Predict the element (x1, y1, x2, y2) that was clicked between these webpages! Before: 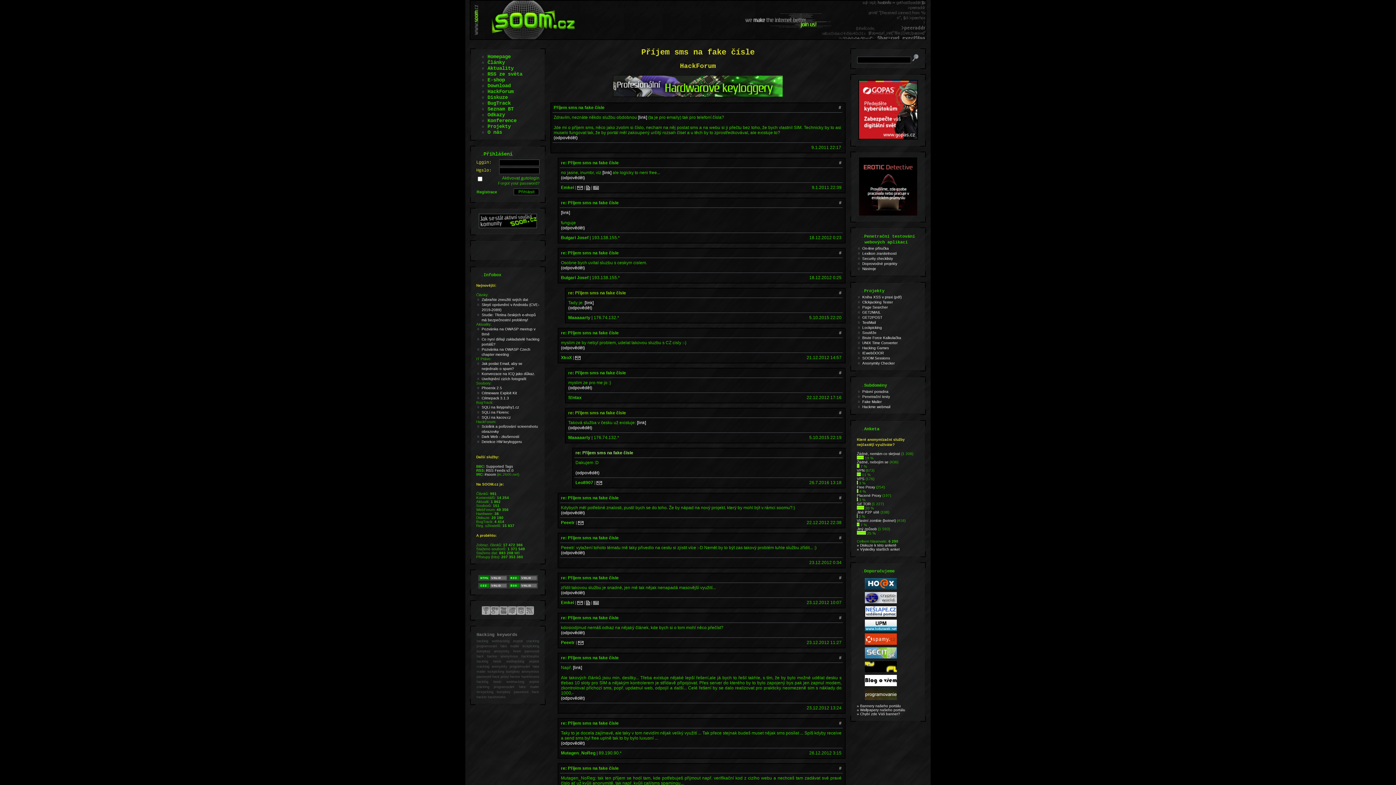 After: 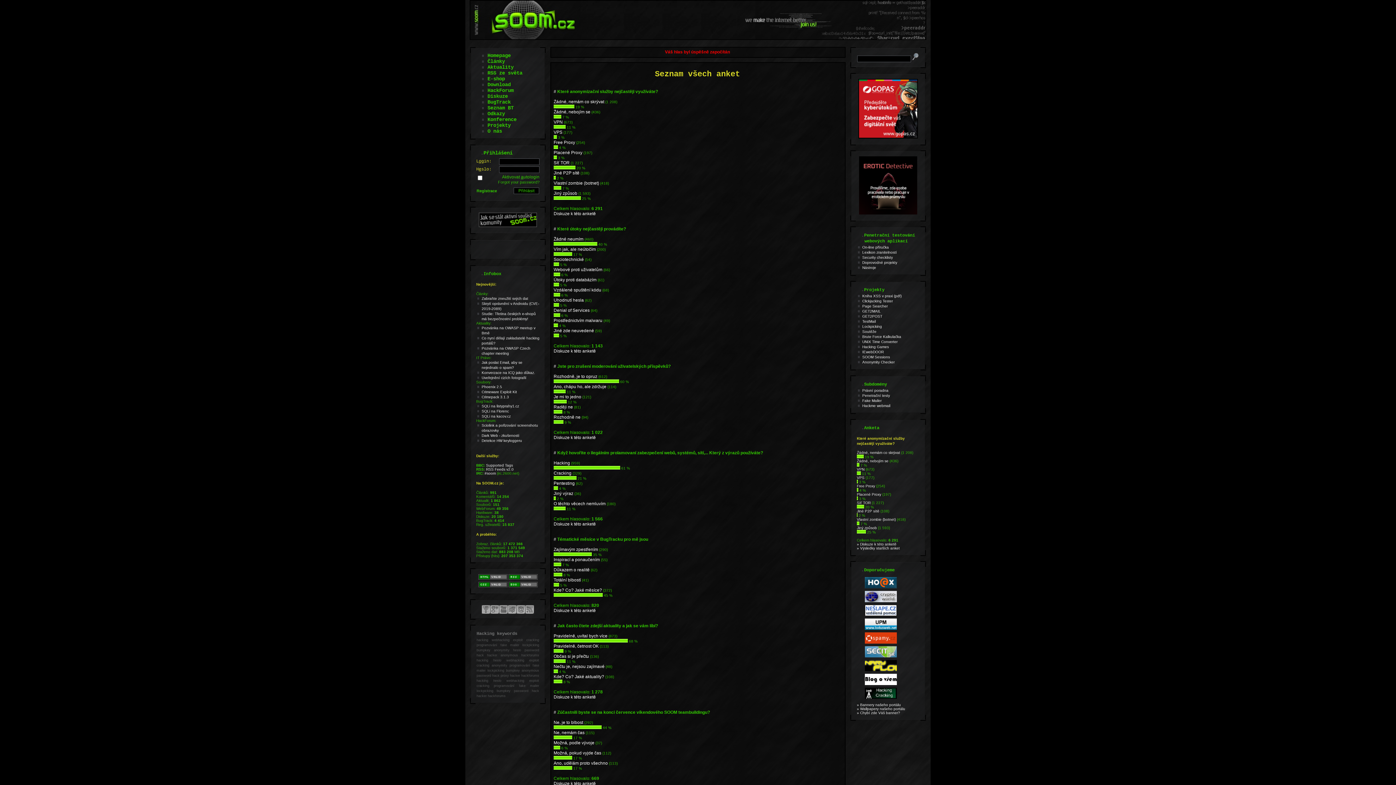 Action: bbox: (857, 481, 858, 485)